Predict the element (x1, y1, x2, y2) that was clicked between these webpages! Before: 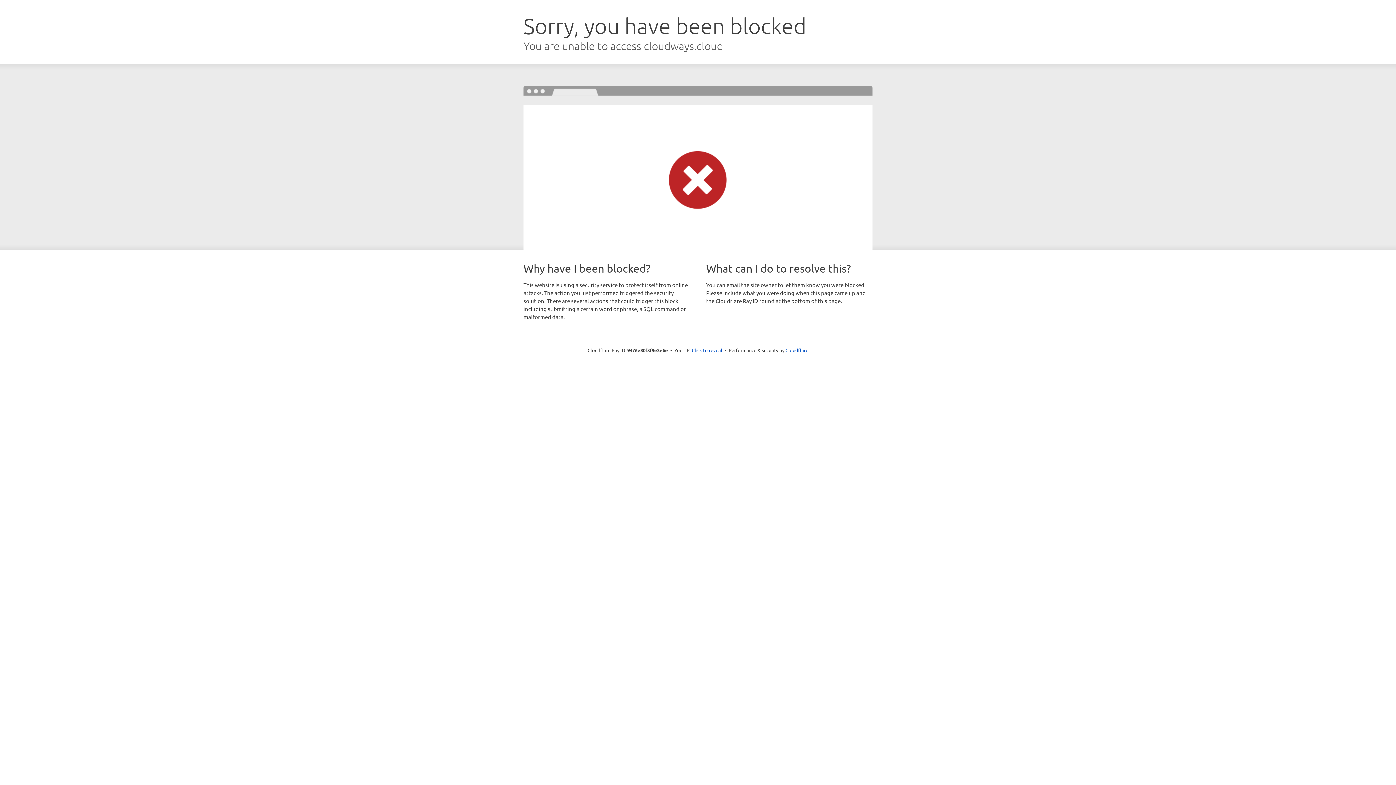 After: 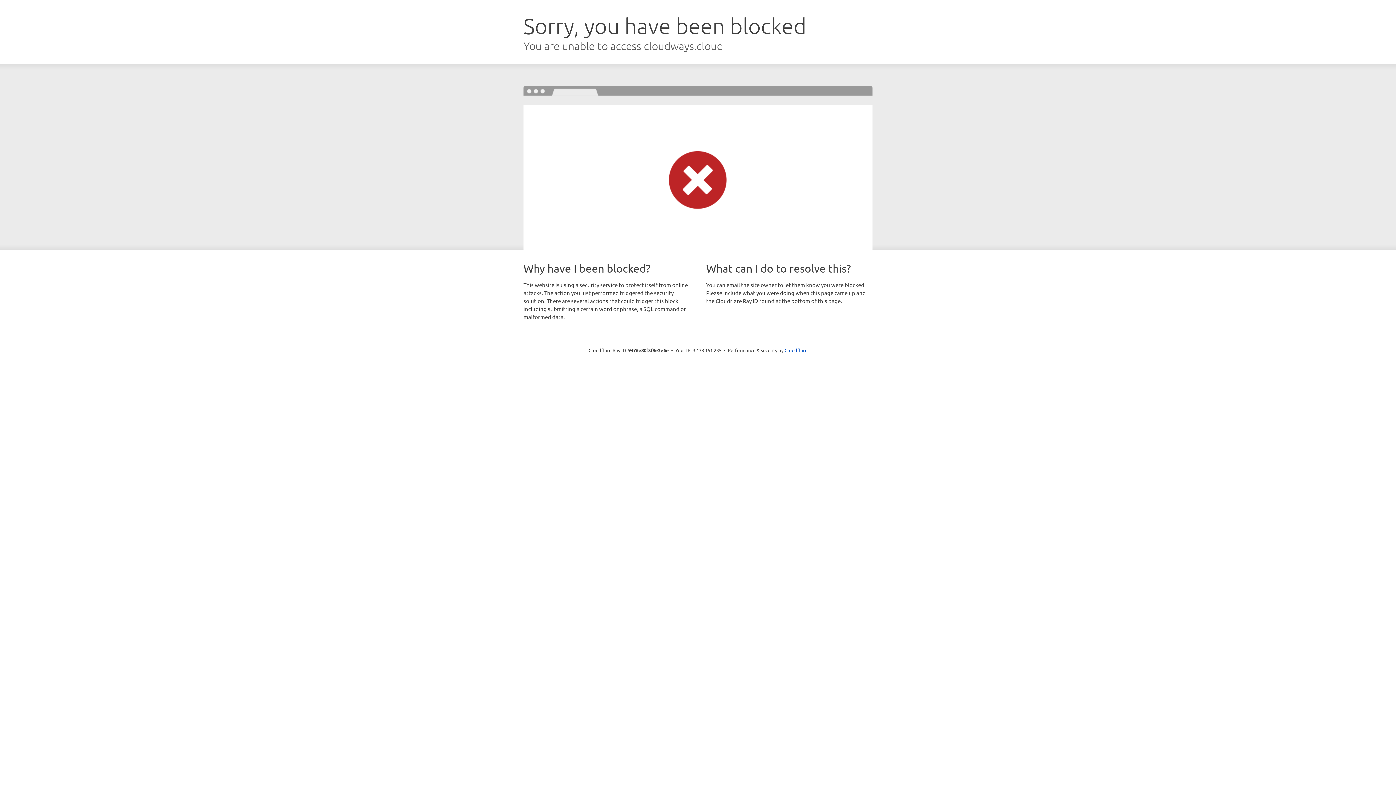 Action: bbox: (692, 346, 722, 353) label: Click to reveal